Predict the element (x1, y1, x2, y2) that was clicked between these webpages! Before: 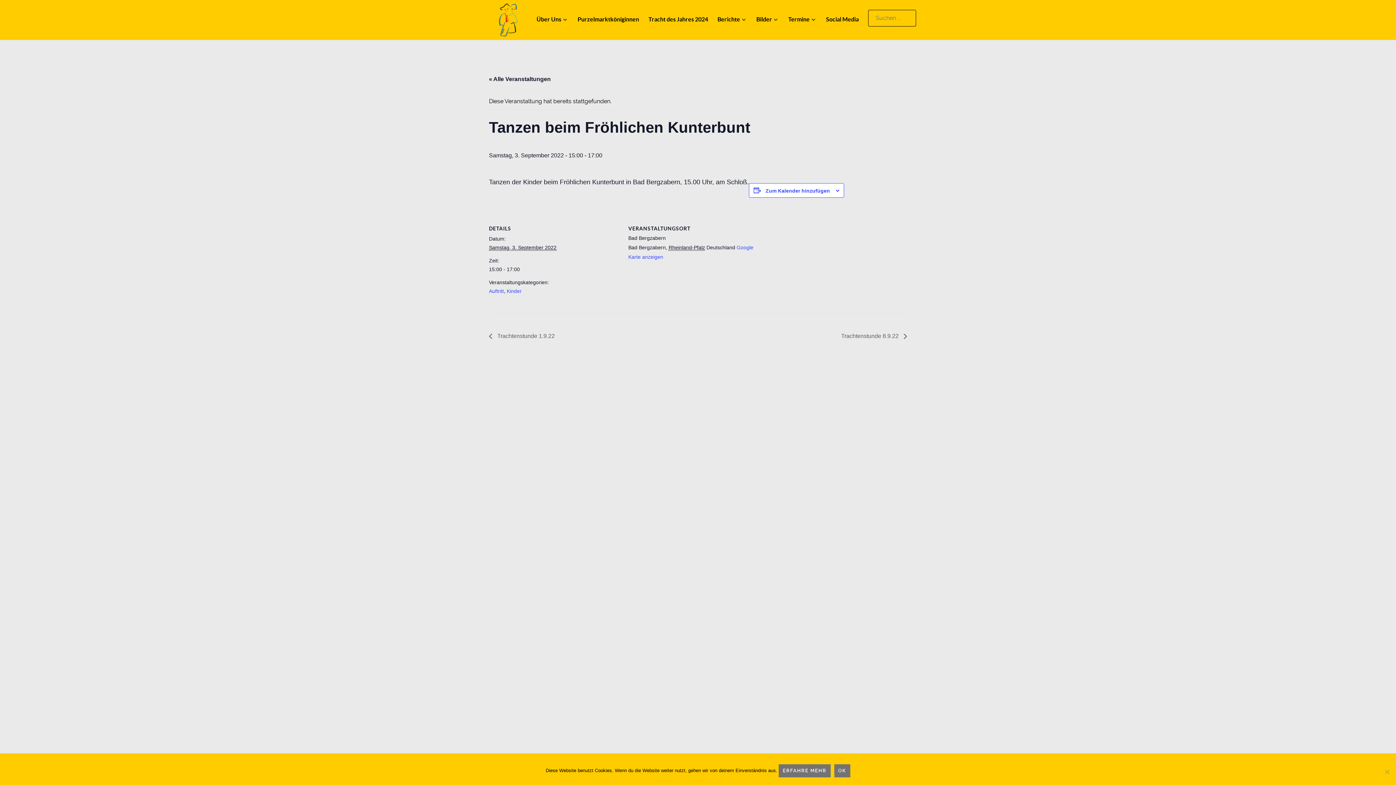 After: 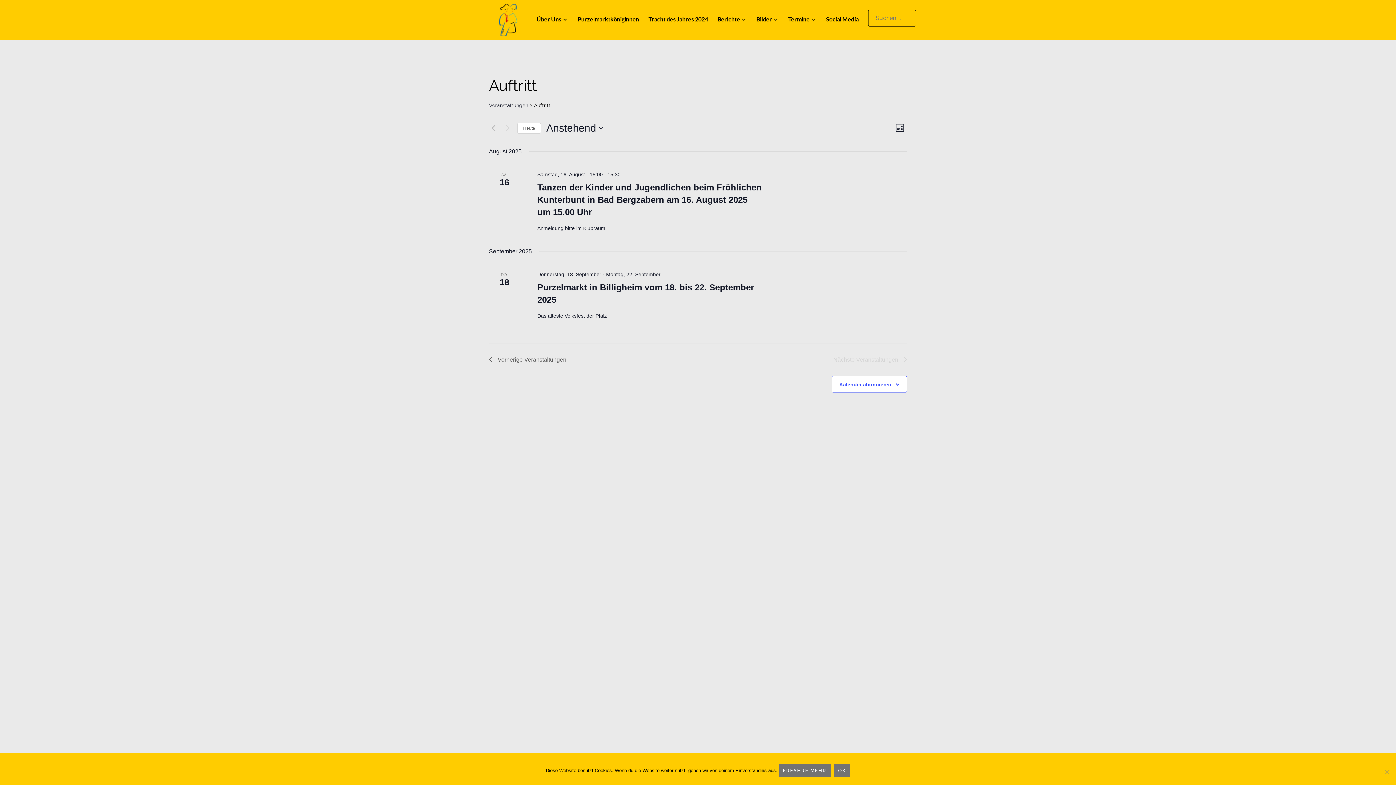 Action: bbox: (489, 288, 504, 294) label: Auftritt